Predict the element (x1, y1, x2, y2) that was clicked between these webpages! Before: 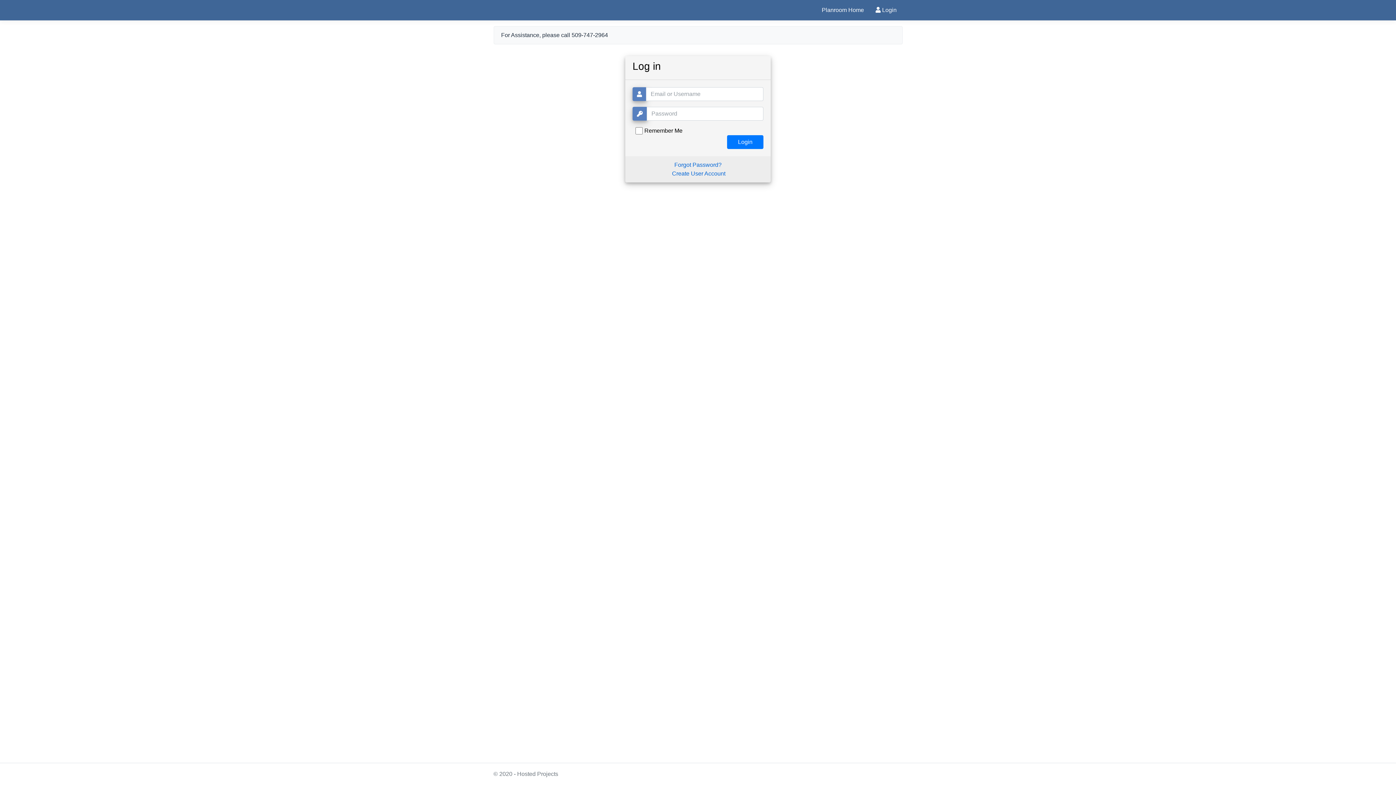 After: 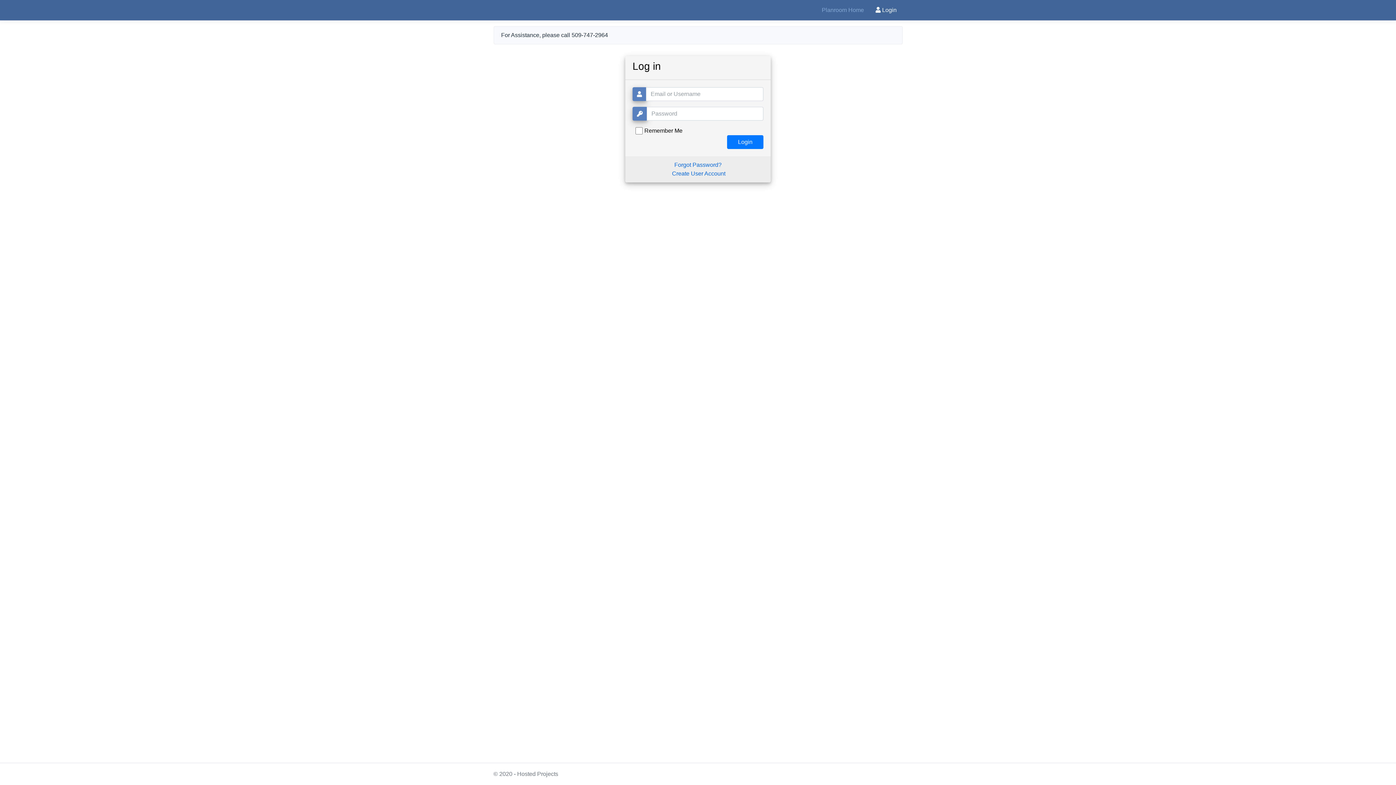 Action: label: Planroom Home bbox: (816, 2, 870, 17)